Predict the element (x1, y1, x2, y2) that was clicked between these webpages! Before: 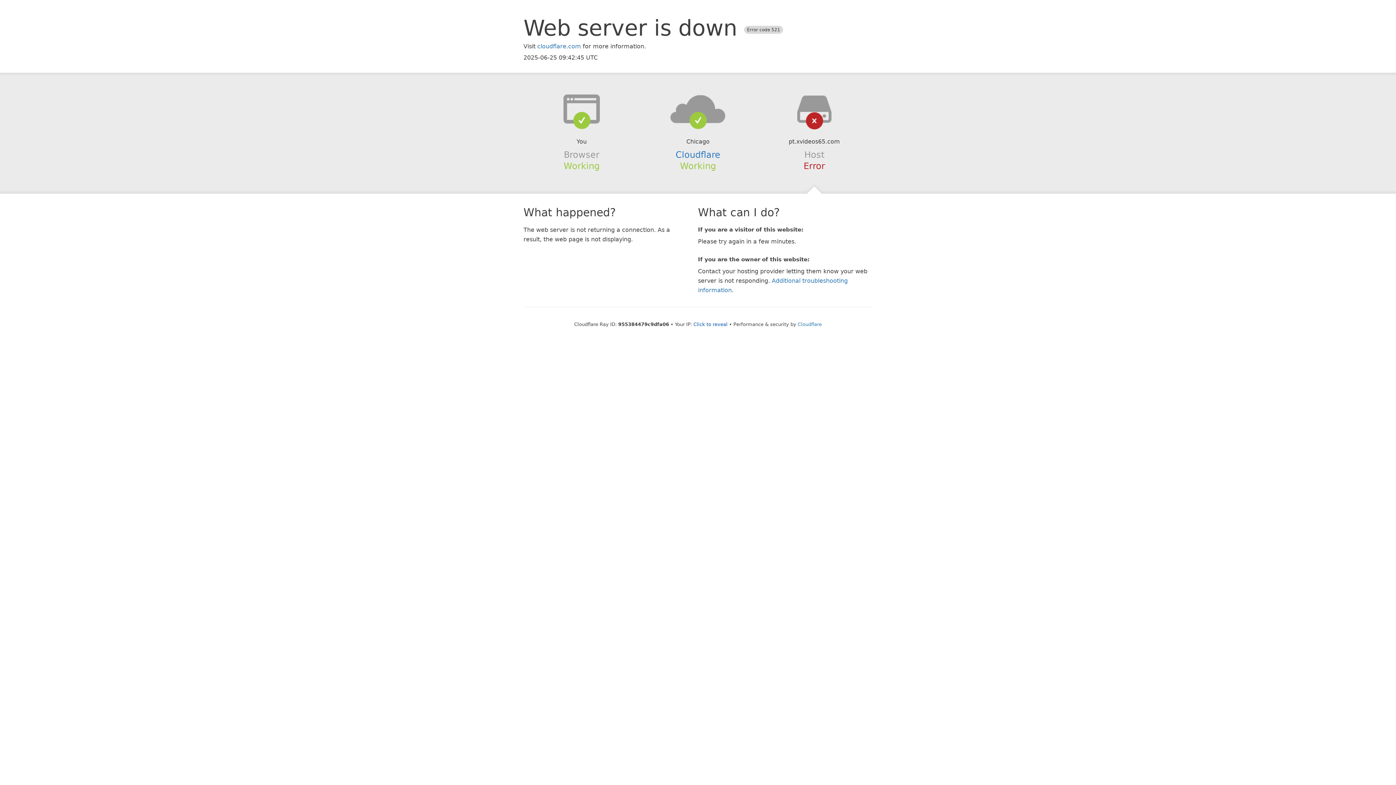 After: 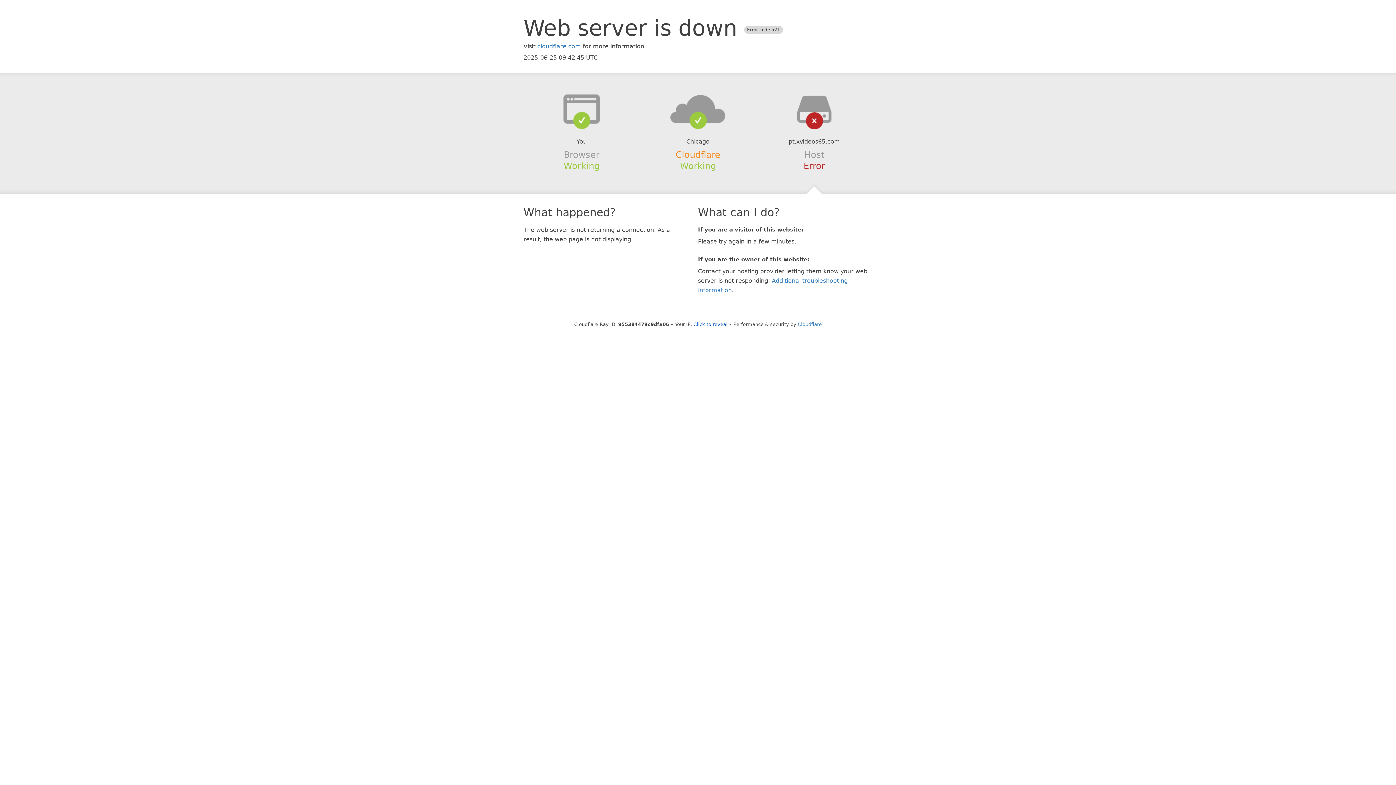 Action: label: Cloudflare bbox: (675, 149, 720, 159)